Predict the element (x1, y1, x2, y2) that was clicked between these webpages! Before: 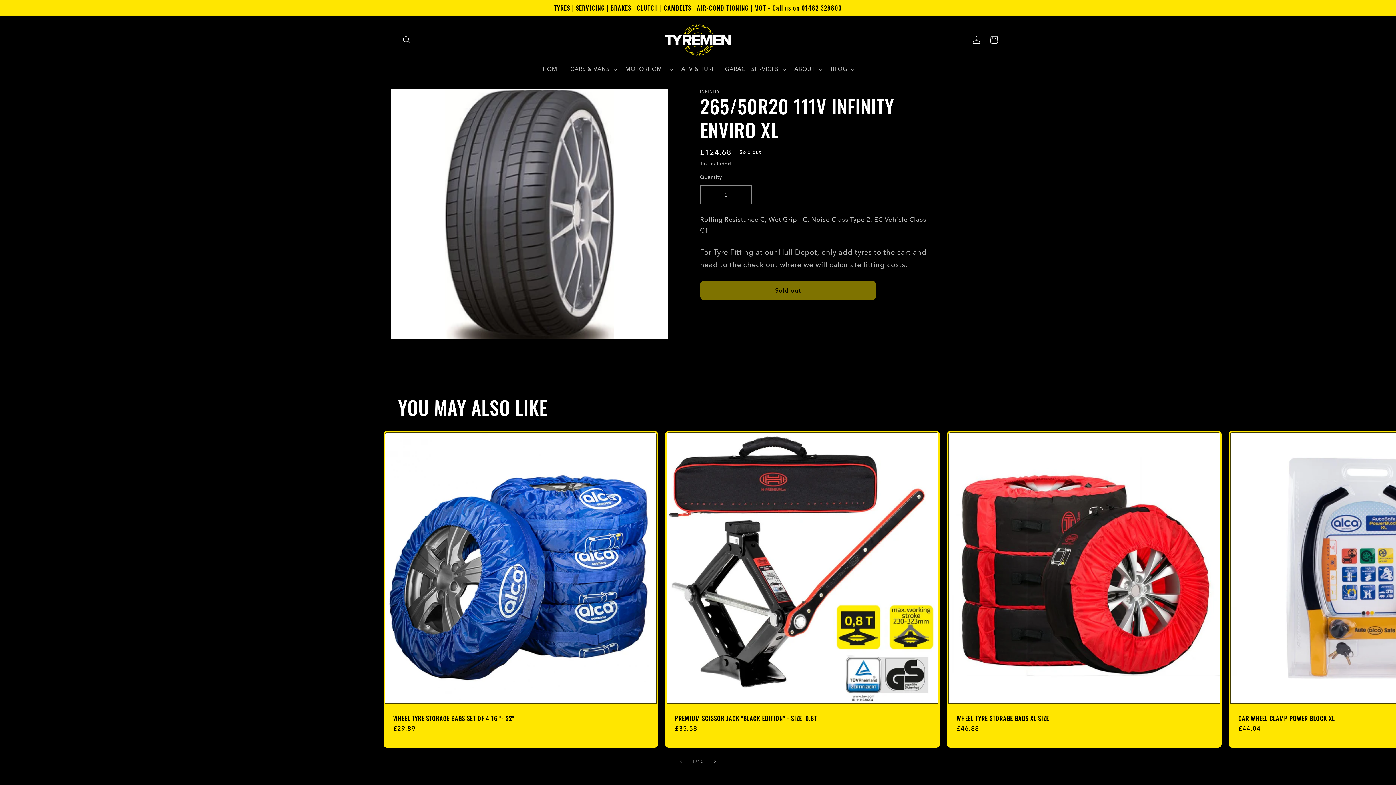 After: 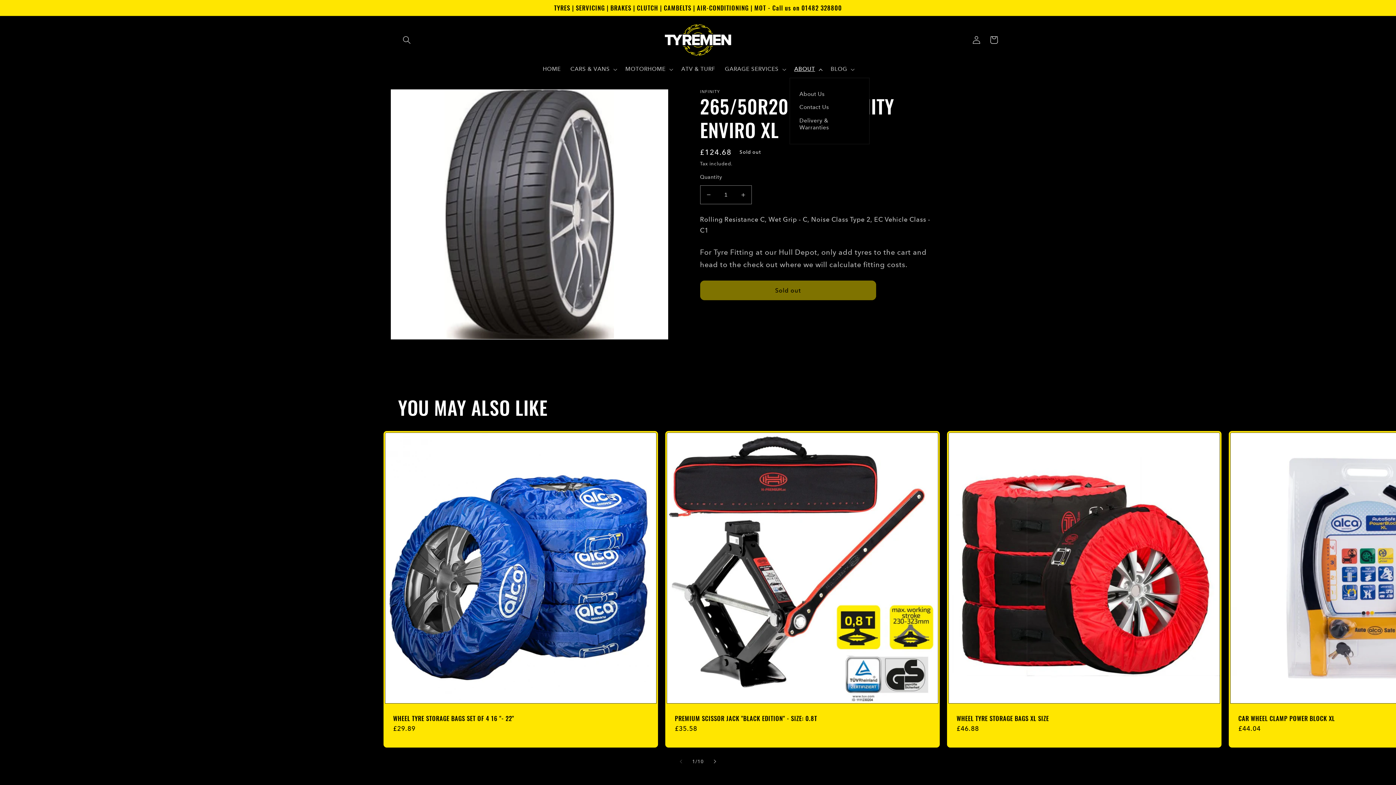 Action: label: ABOUT bbox: (789, 61, 826, 77)